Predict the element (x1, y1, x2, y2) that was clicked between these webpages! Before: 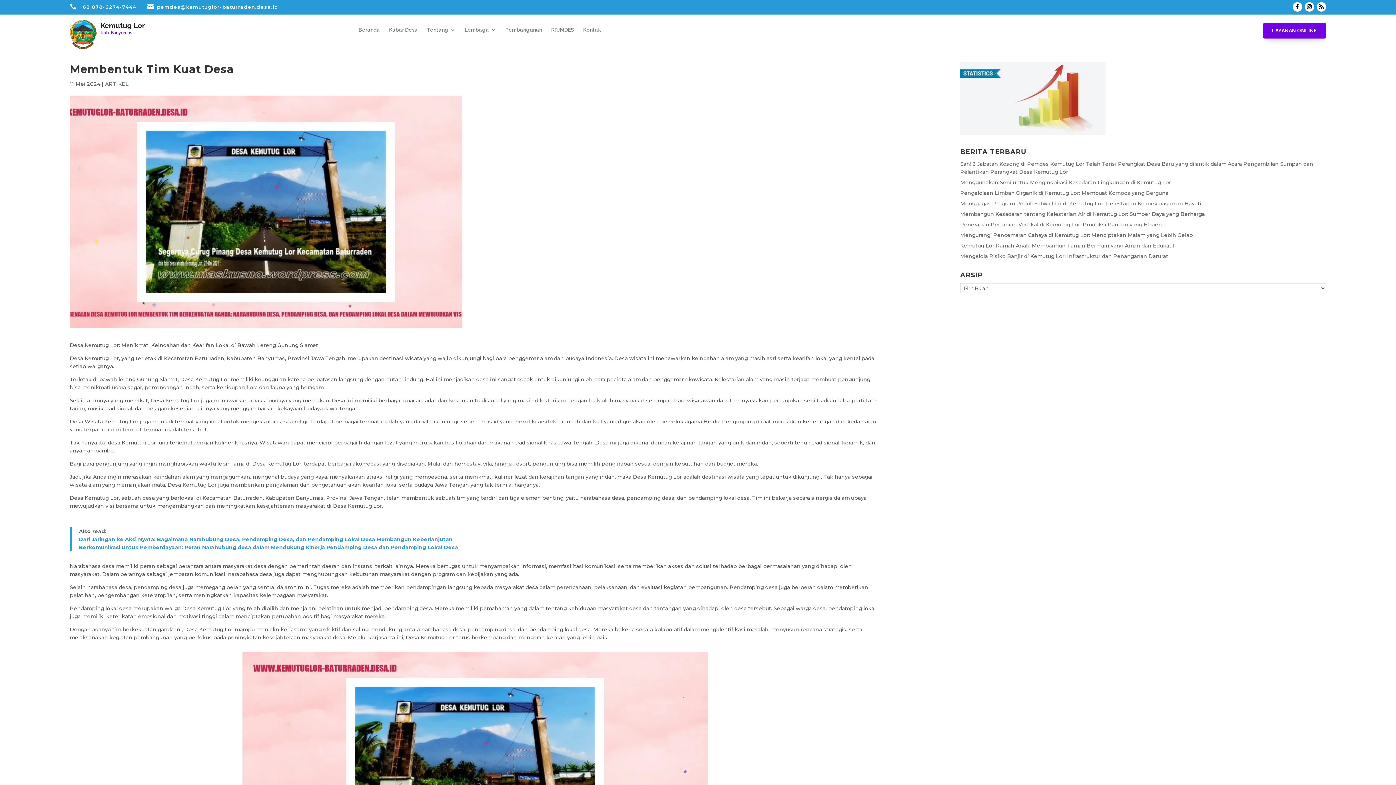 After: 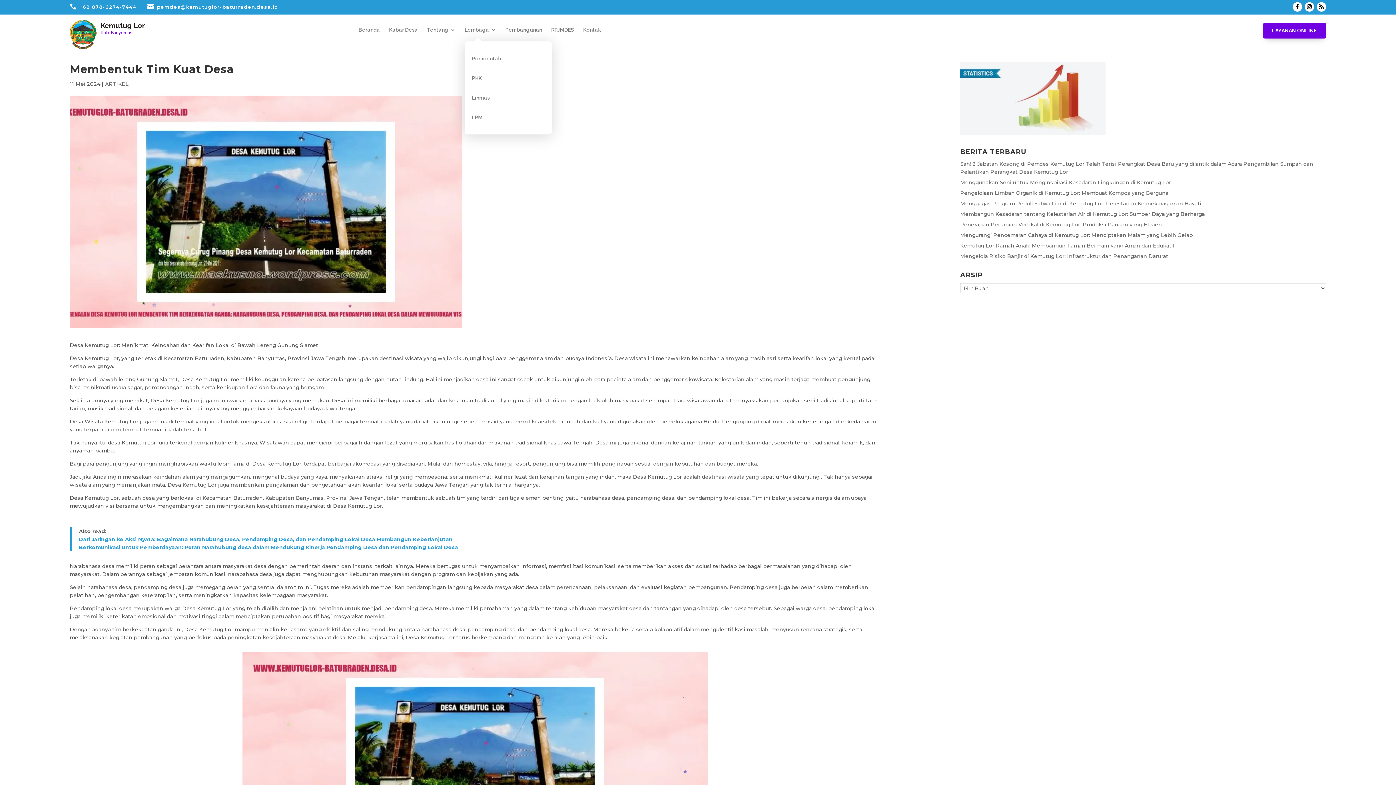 Action: bbox: (464, 27, 496, 41) label: Lembaga